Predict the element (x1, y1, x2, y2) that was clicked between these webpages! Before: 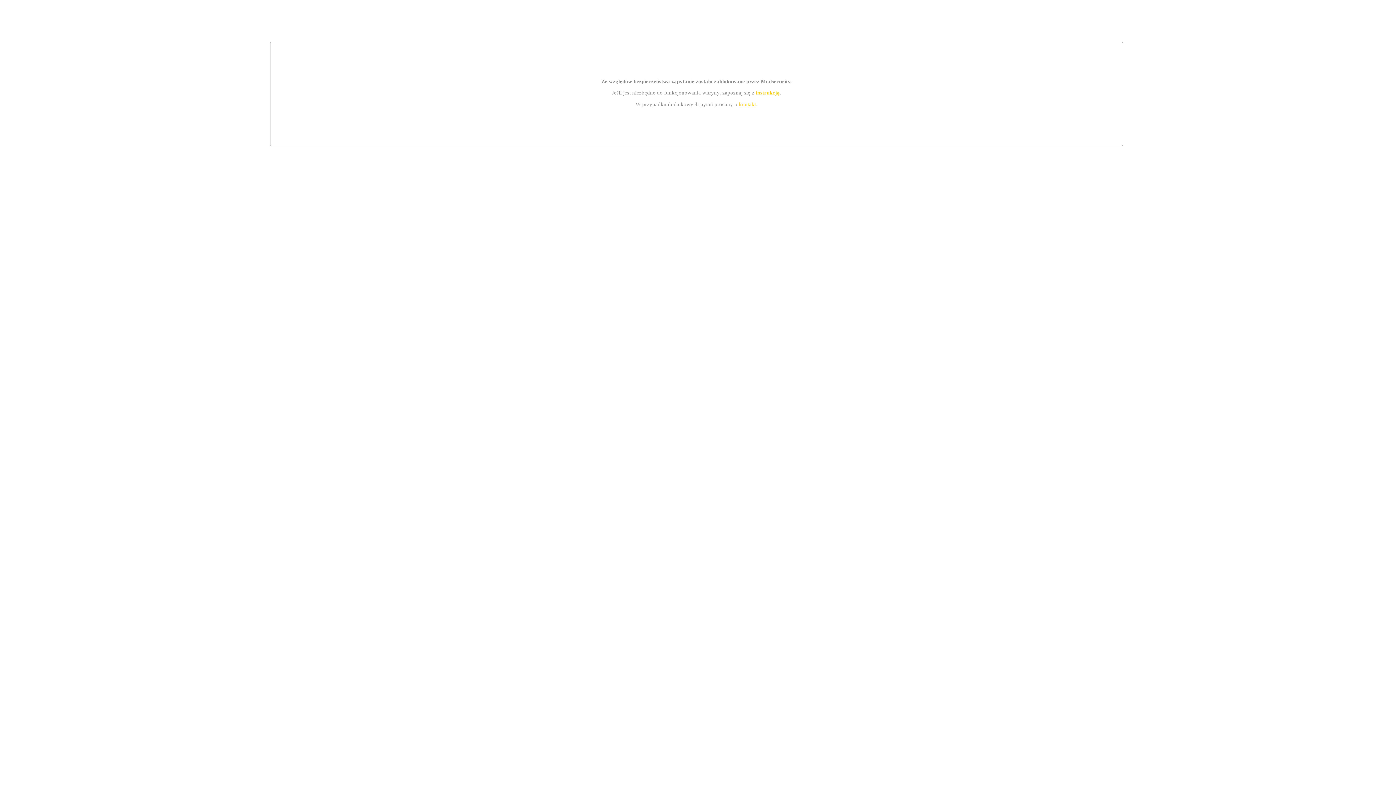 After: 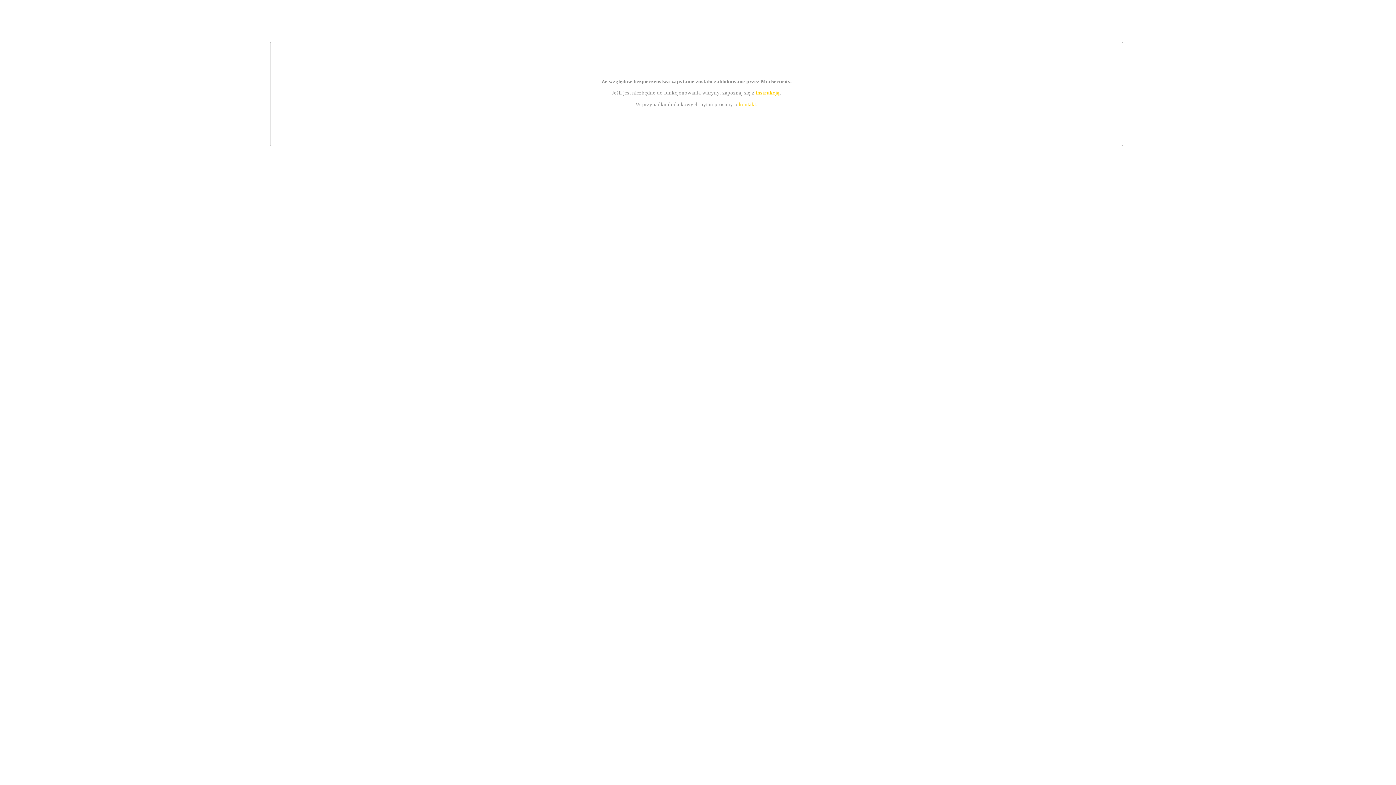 Action: label: instrukcją bbox: (755, 89, 779, 95)